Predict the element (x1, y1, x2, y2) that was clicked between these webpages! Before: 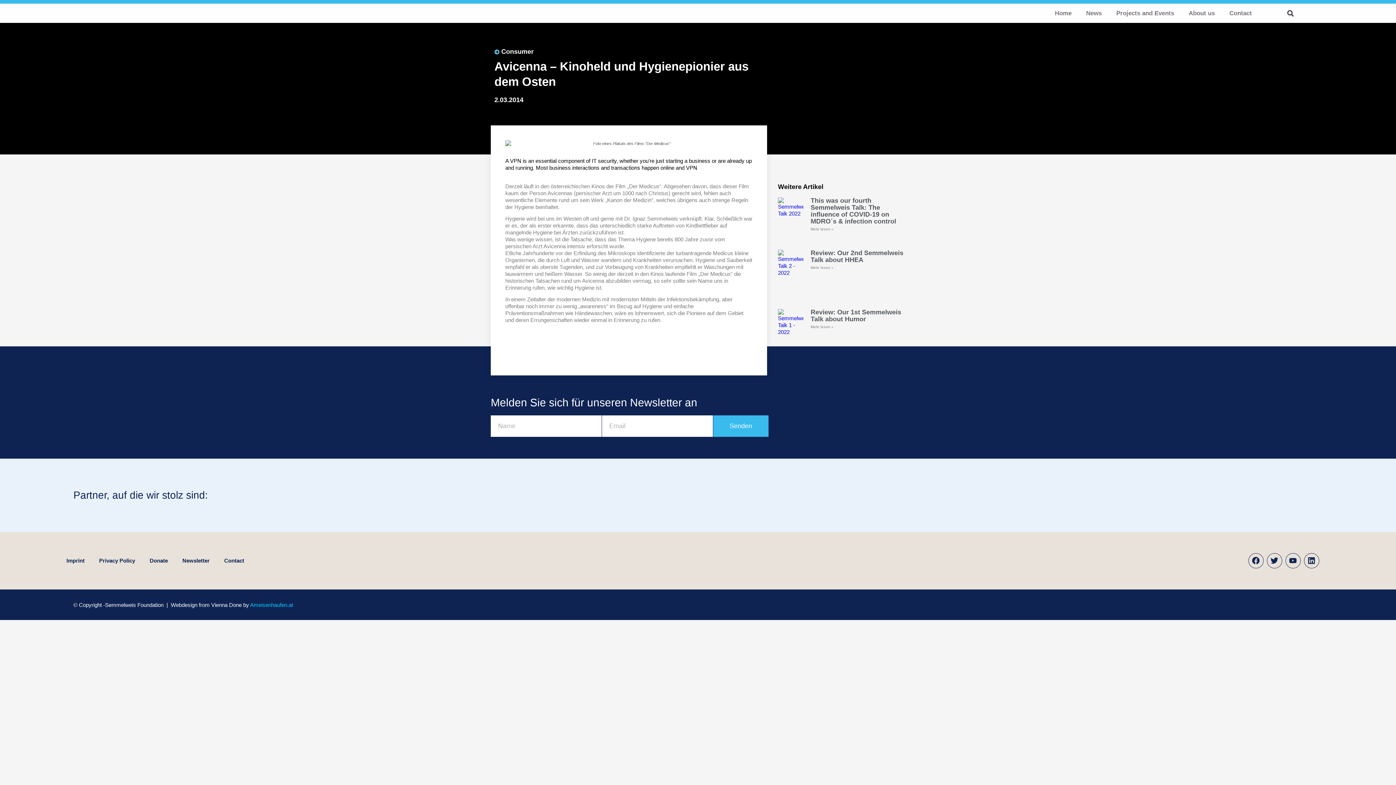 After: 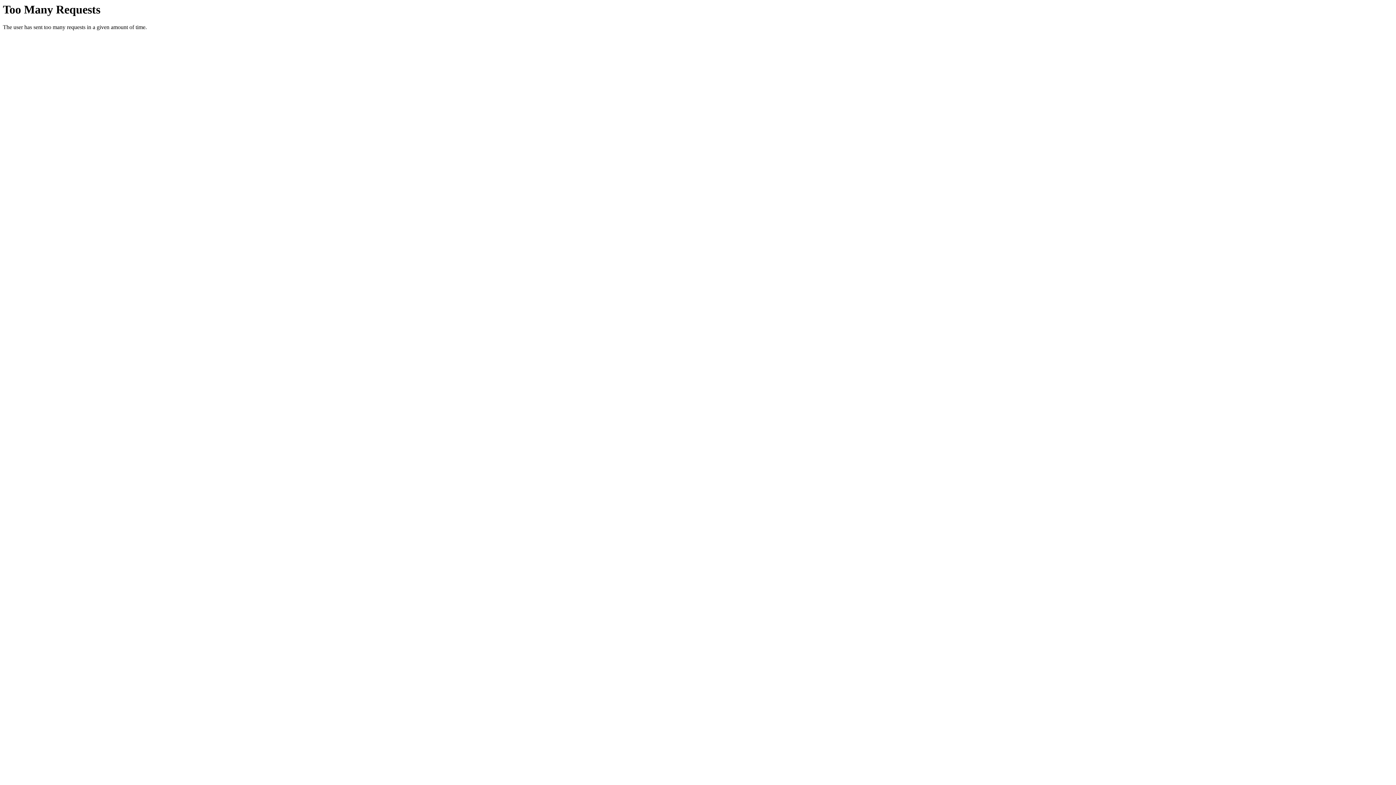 Action: label: About us bbox: (1181, 4, 1222, 21)